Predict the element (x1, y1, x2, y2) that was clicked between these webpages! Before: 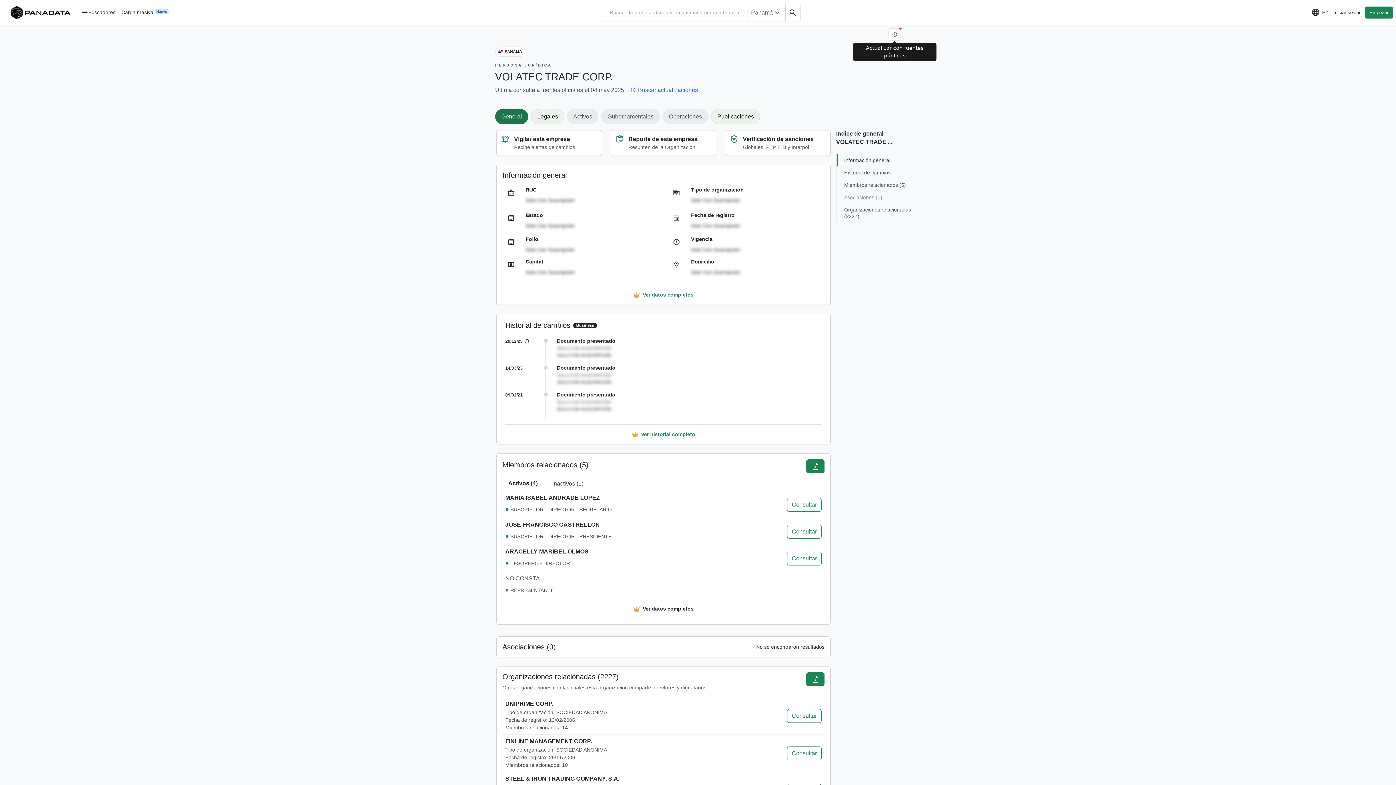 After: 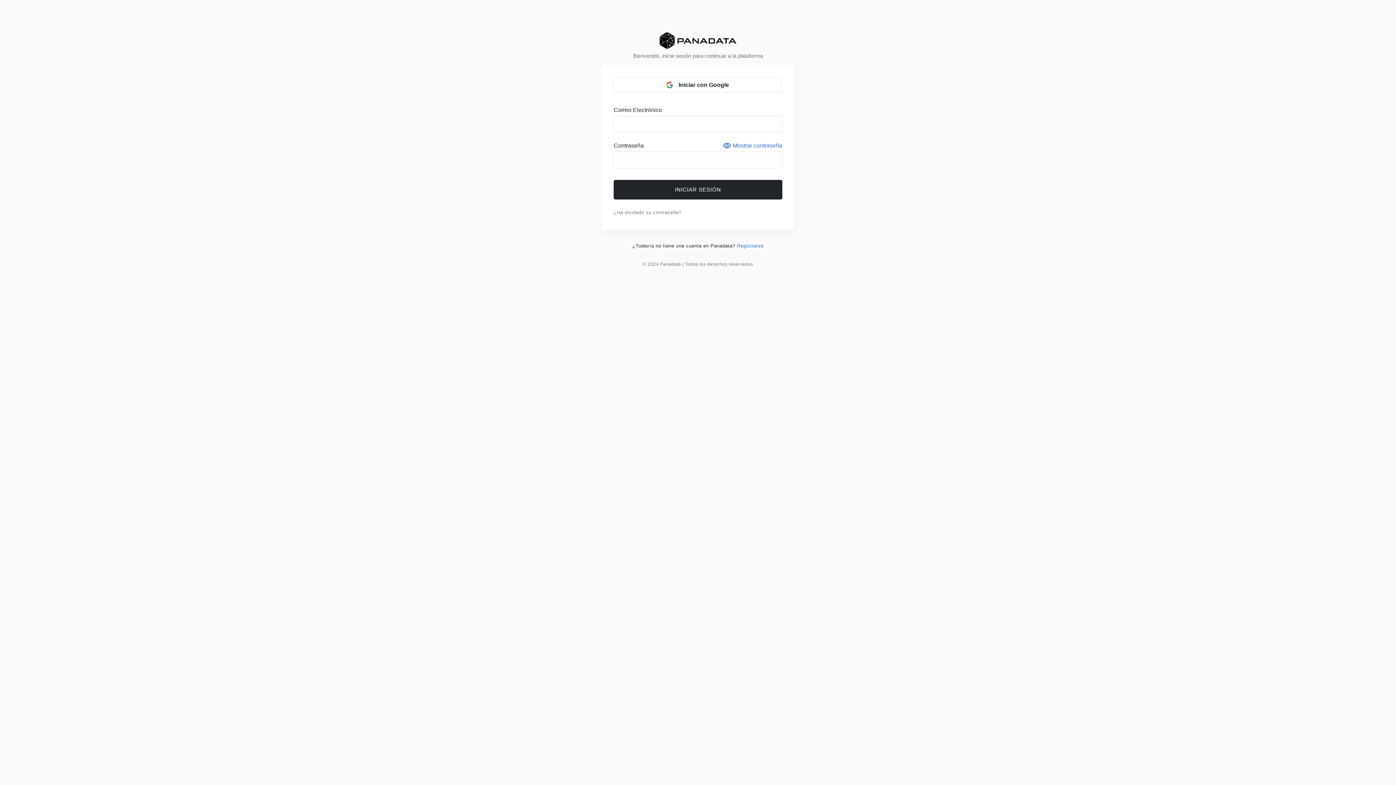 Action: bbox: (1331, 6, 1363, 18) label: Iniciar sesión